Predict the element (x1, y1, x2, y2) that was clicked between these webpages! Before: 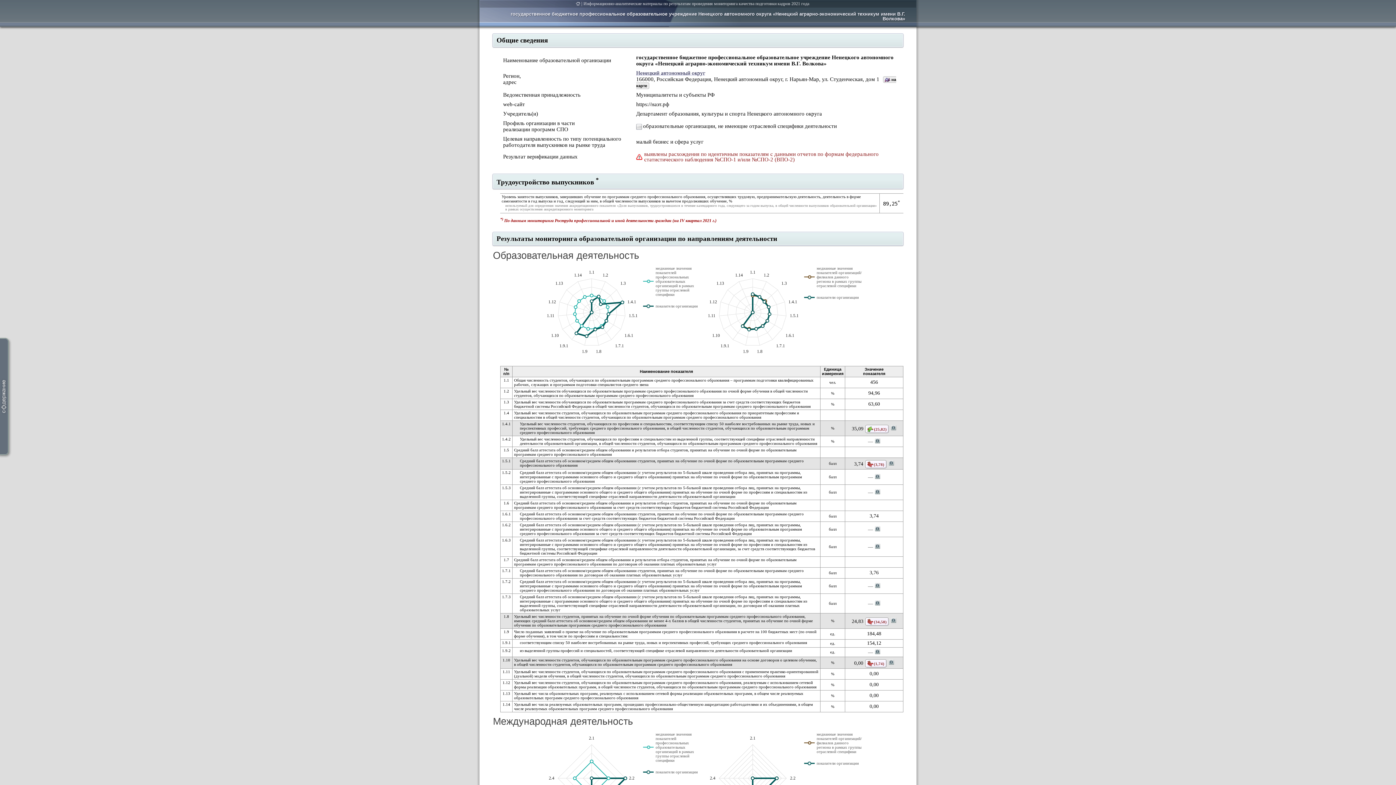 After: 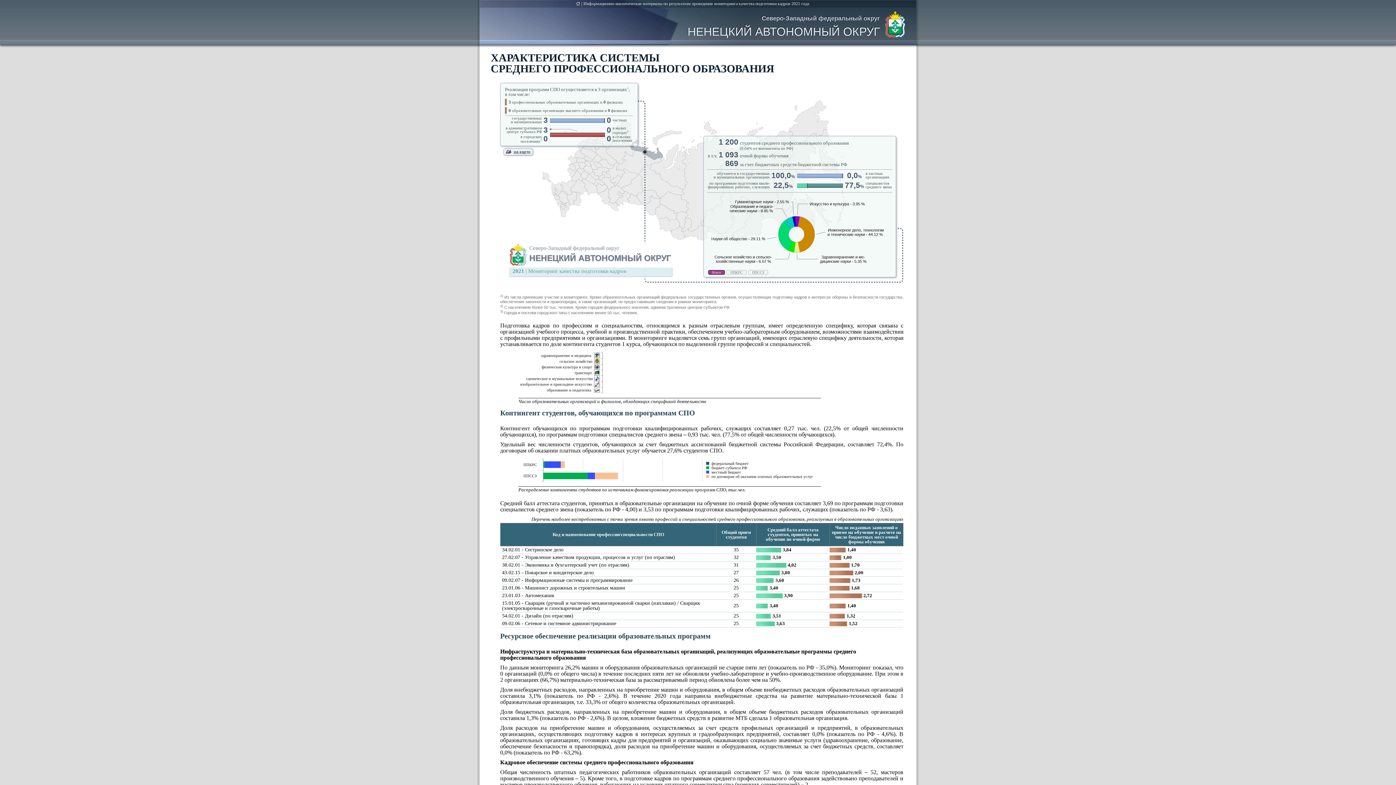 Action: label: Ненецкий автономный округ bbox: (636, 70, 705, 76)